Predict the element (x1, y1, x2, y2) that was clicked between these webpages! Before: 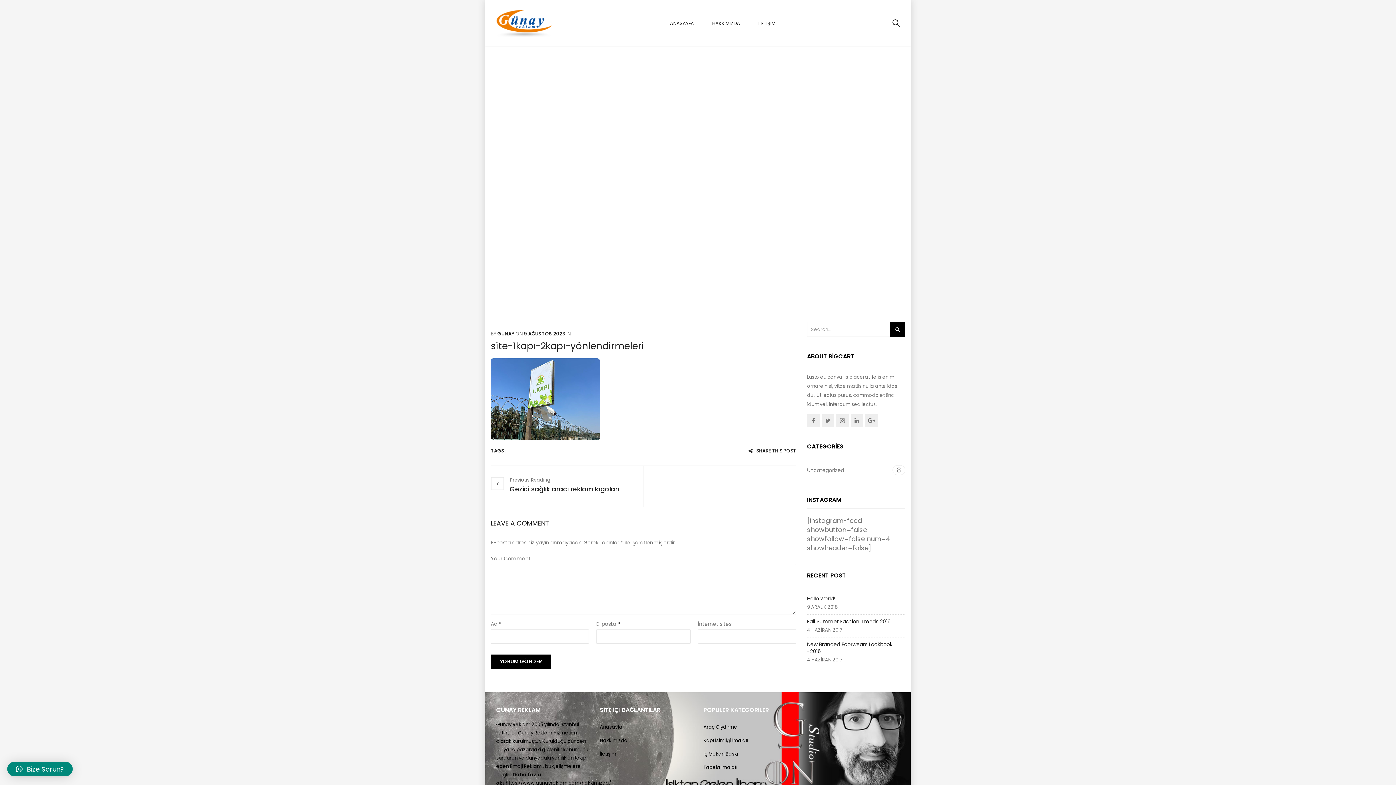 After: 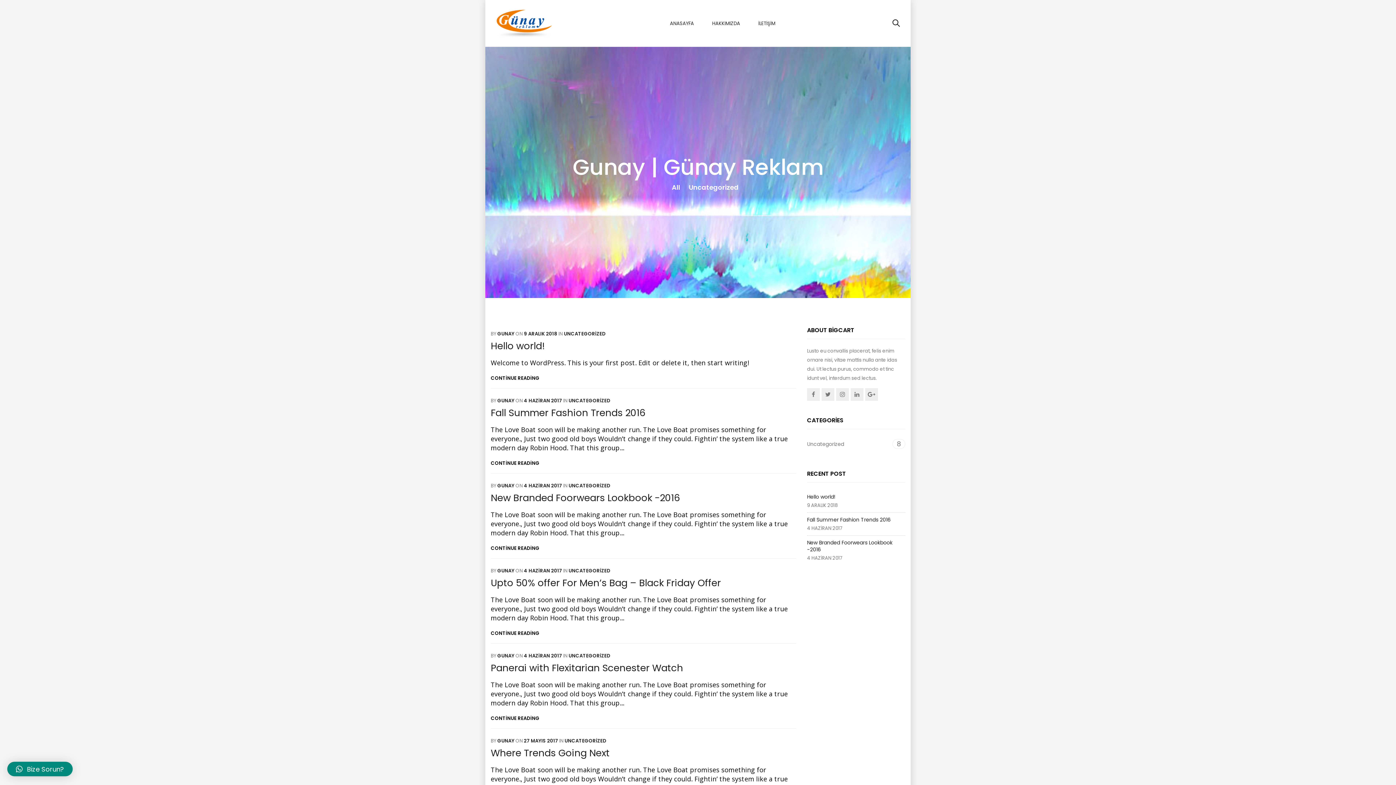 Action: bbox: (497, 330, 515, 337) label: GUNAY 